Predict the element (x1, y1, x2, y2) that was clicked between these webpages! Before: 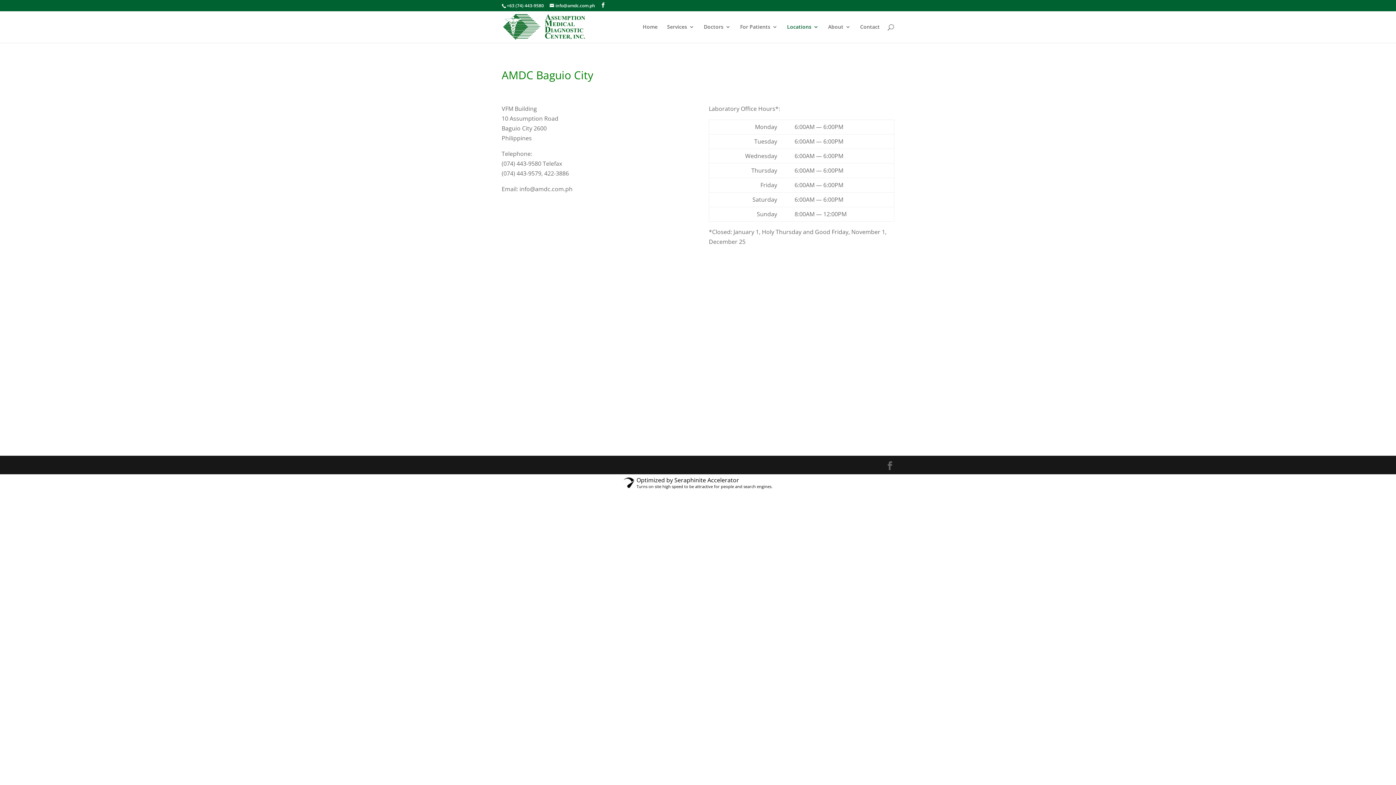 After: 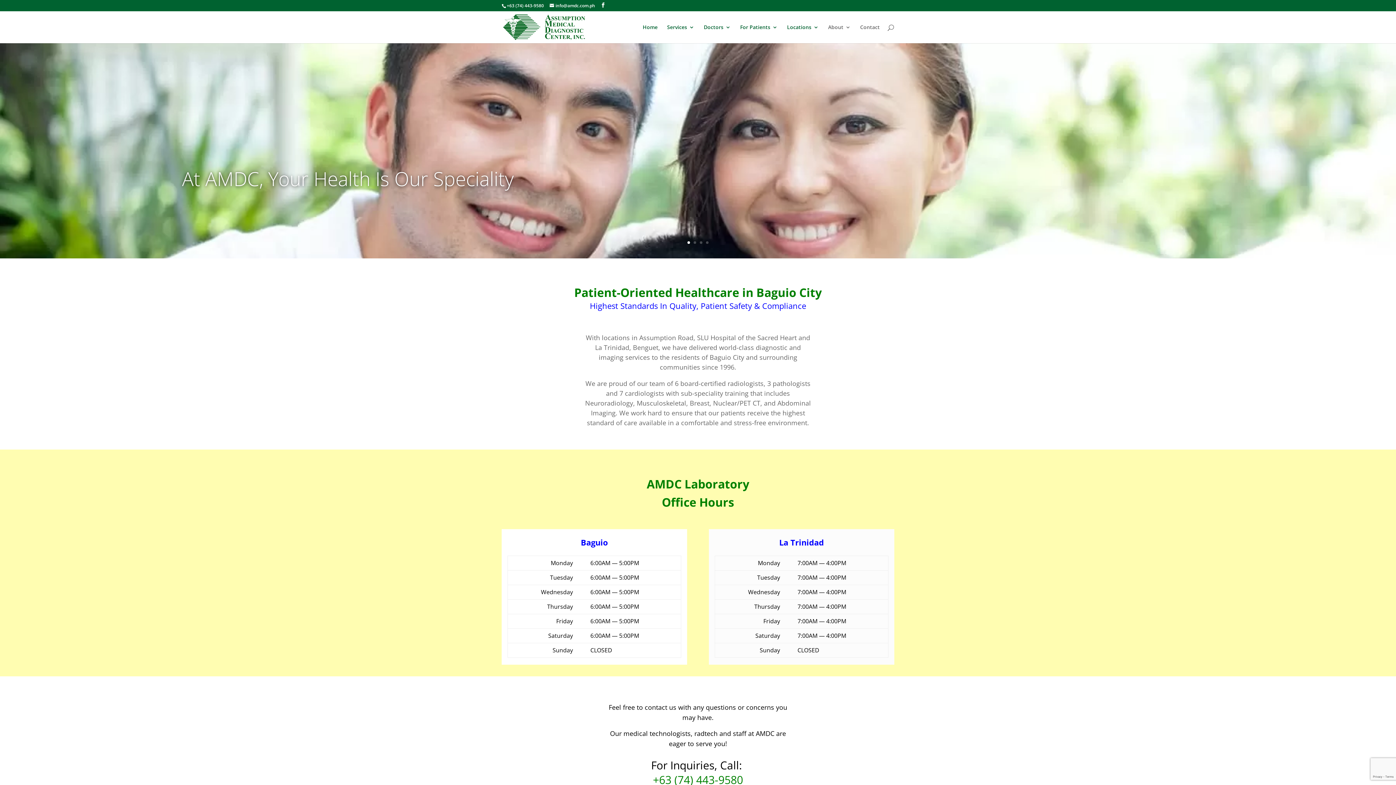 Action: bbox: (740, 24, 777, 42) label: For Patients